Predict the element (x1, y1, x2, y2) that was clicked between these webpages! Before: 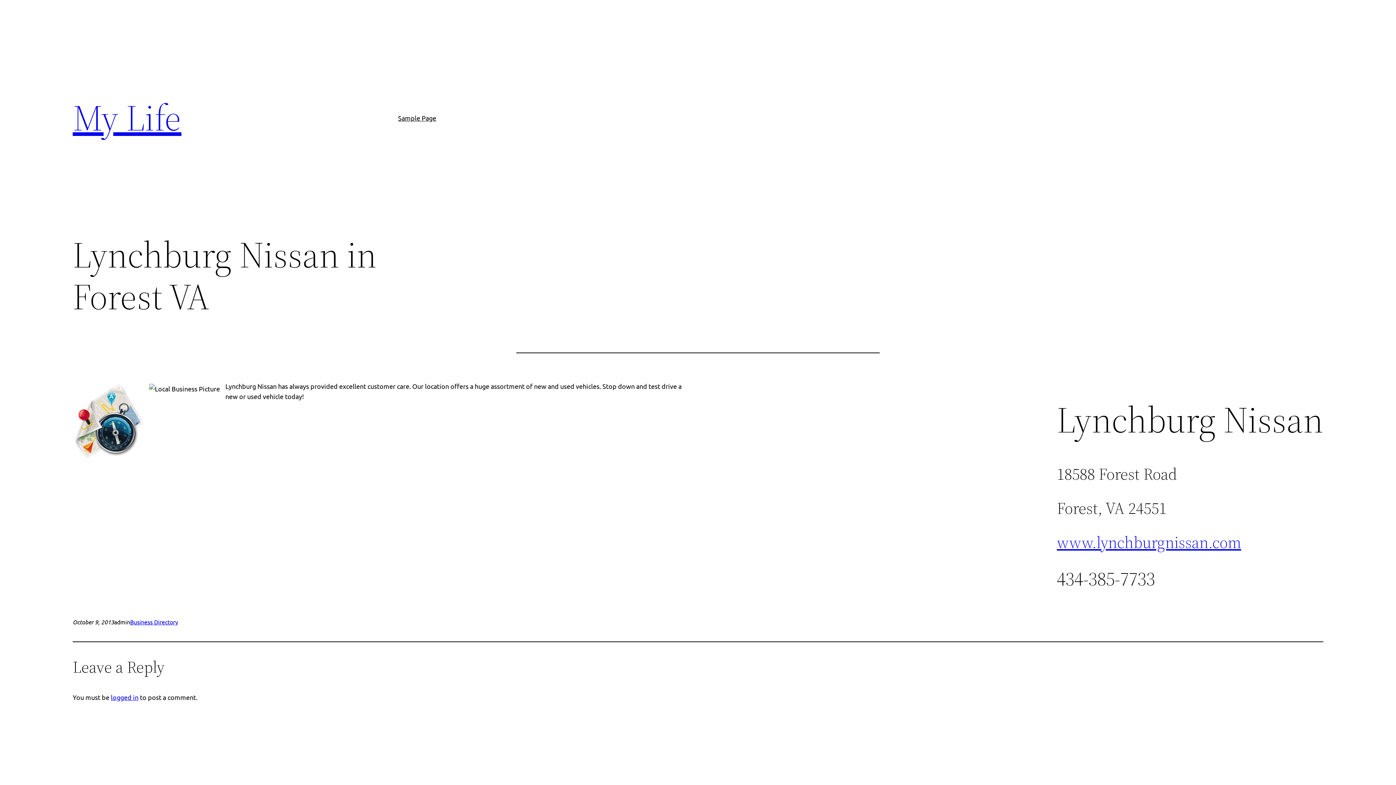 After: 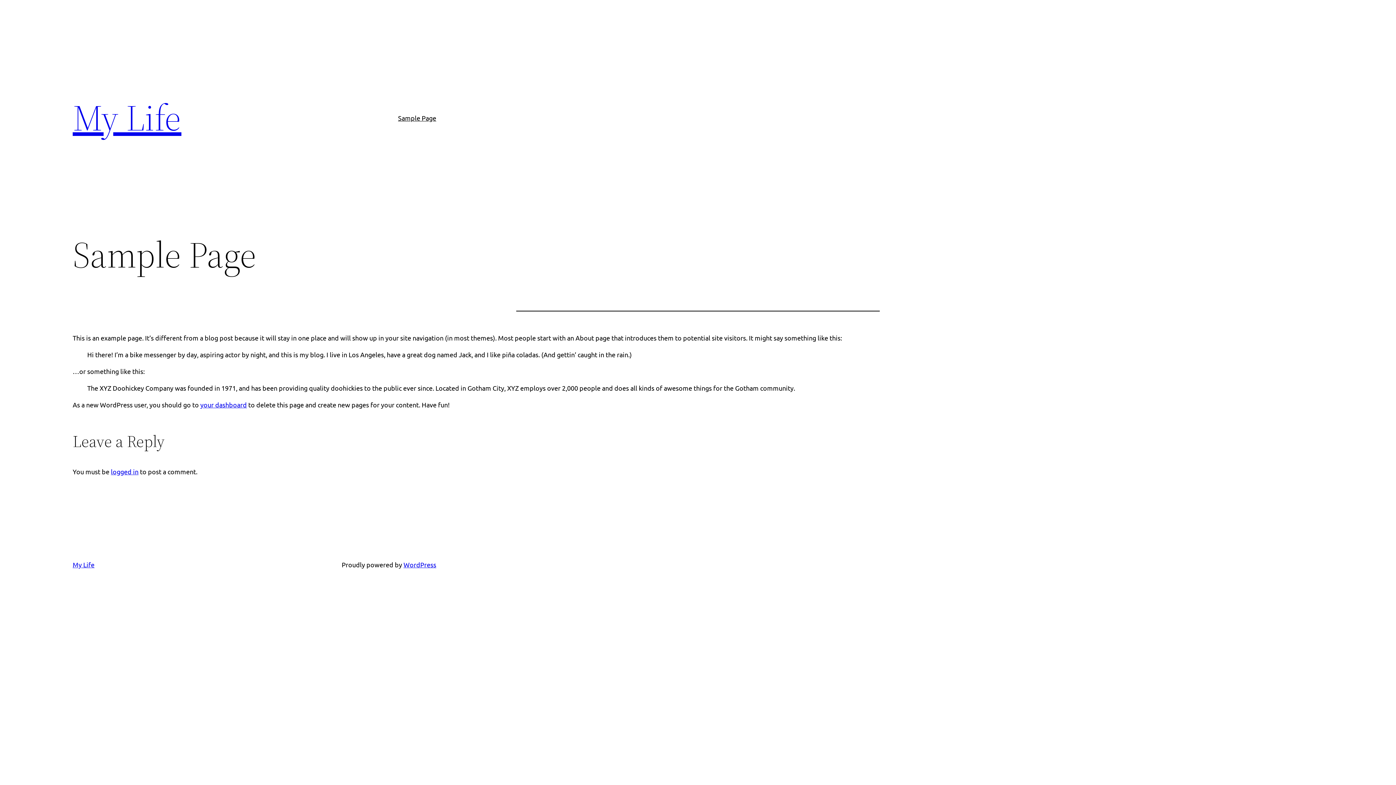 Action: label: Sample Page bbox: (398, 112, 436, 123)